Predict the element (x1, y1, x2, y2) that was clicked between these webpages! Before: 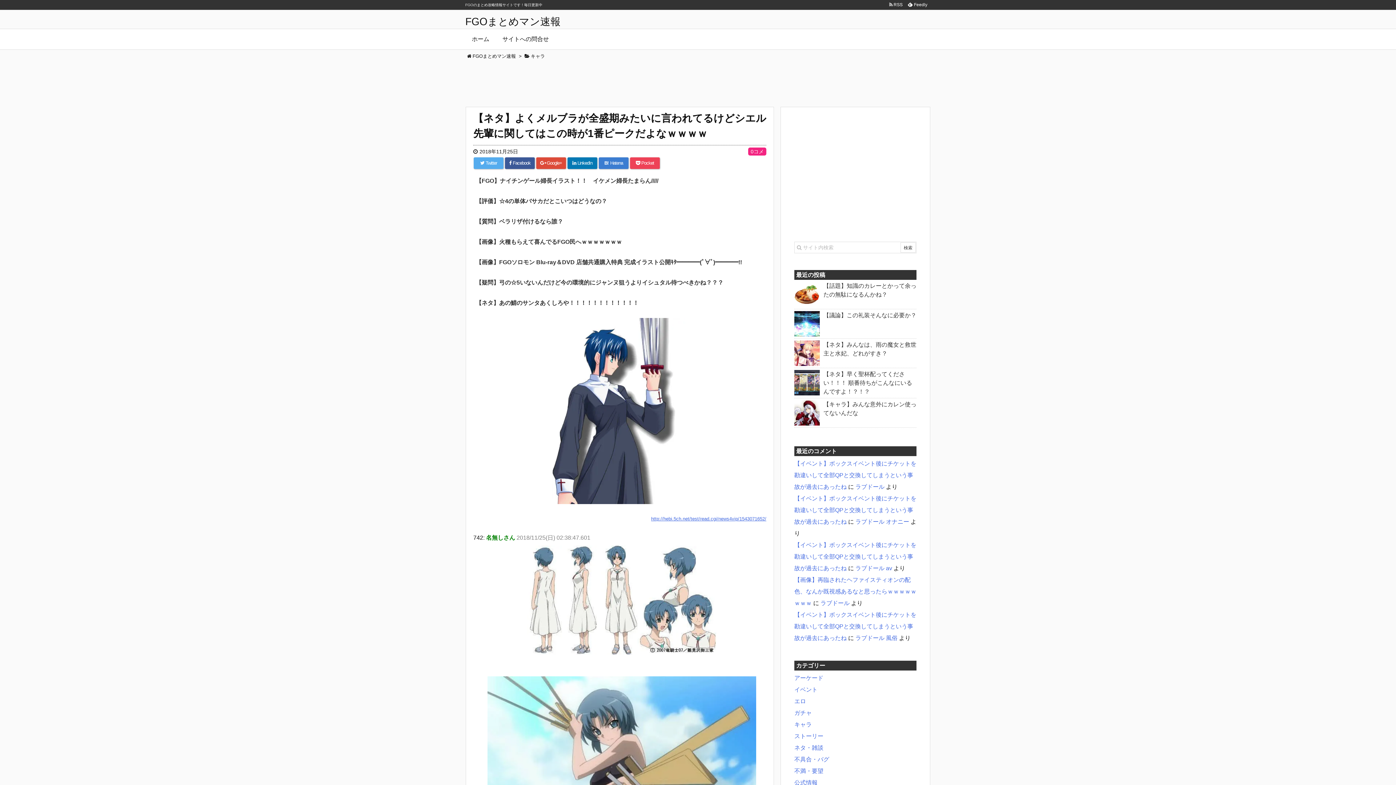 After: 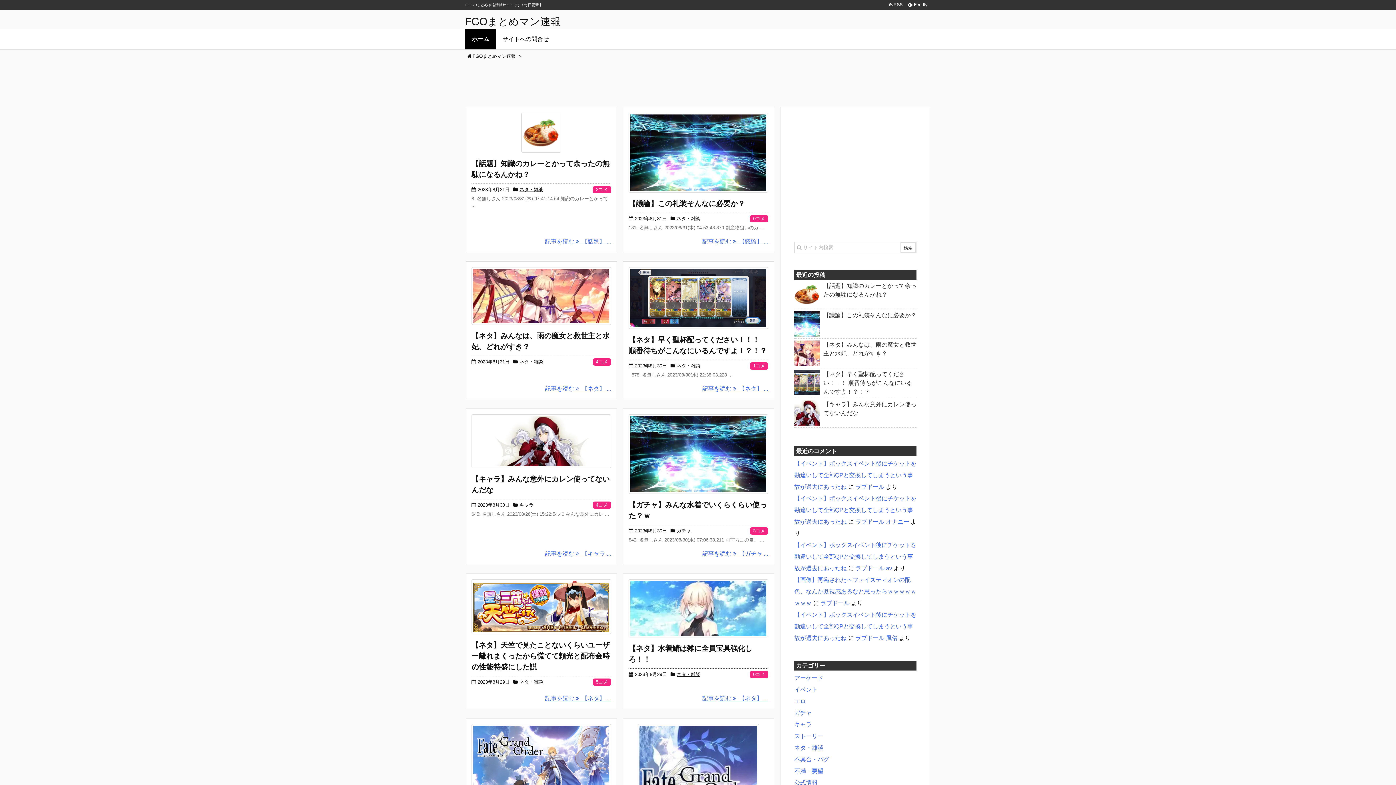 Action: bbox: (472, 53, 516, 58) label: FGOまとめマン速報